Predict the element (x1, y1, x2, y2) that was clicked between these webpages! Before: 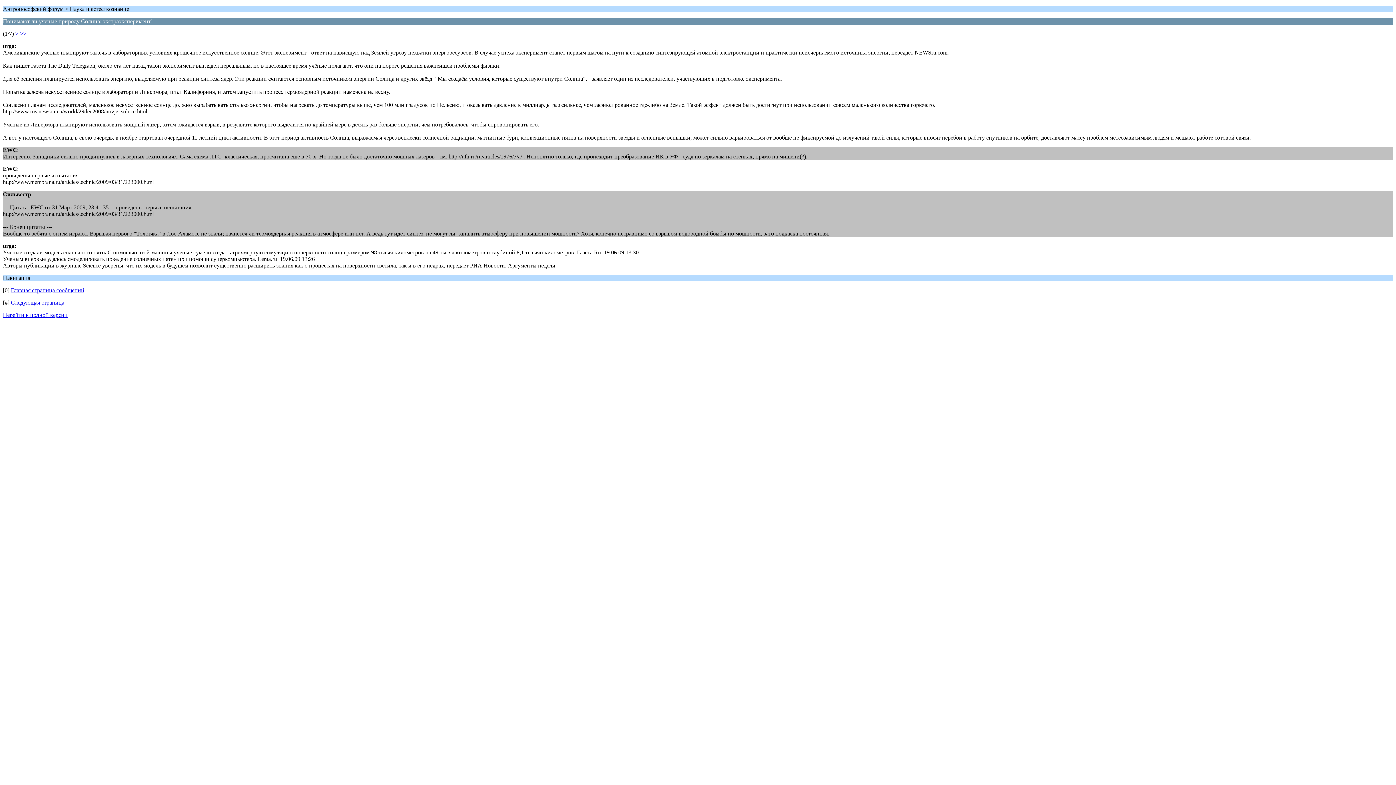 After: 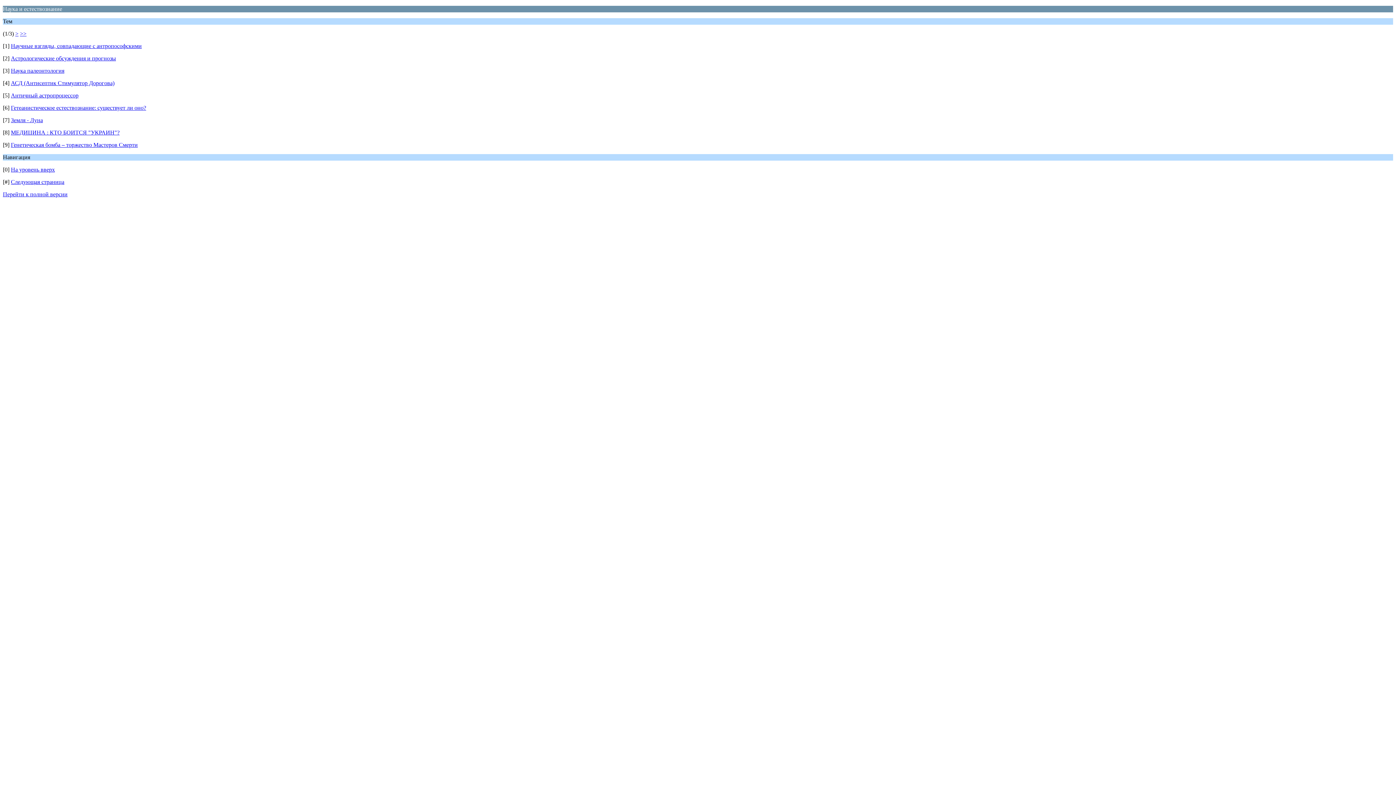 Action: label: Главная страница сообщений bbox: (10, 287, 84, 293)